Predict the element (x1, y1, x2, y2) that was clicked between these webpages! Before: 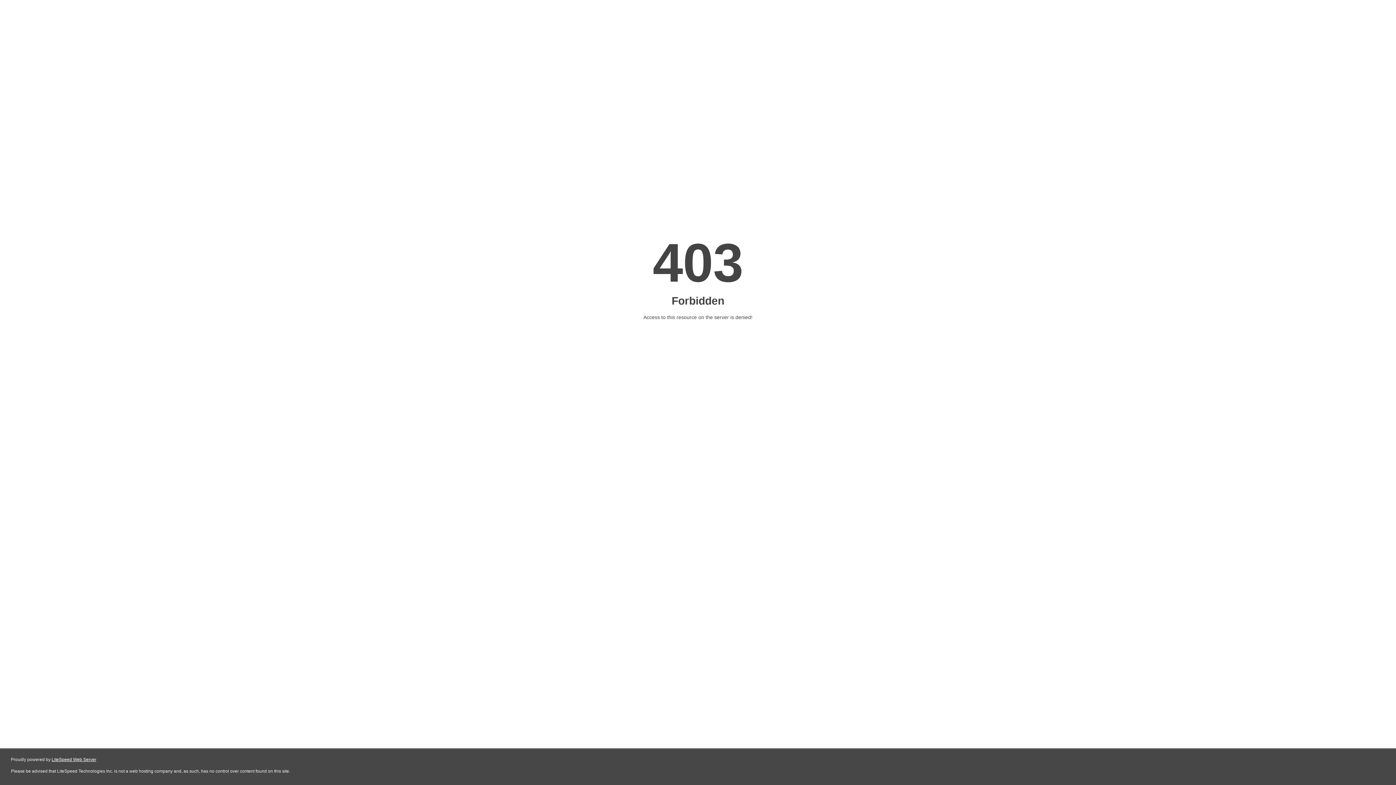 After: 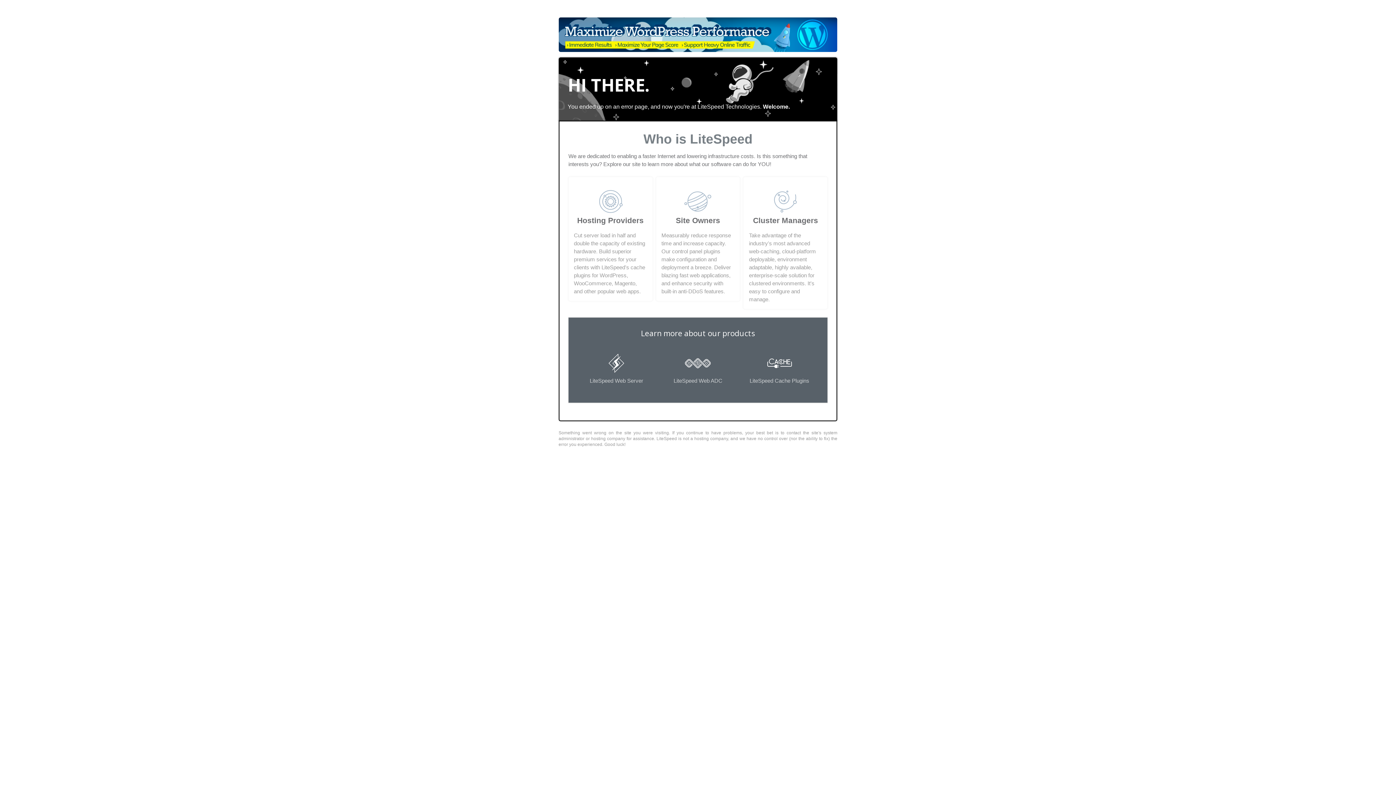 Action: bbox: (51, 757, 96, 762) label: LiteSpeed Web Server